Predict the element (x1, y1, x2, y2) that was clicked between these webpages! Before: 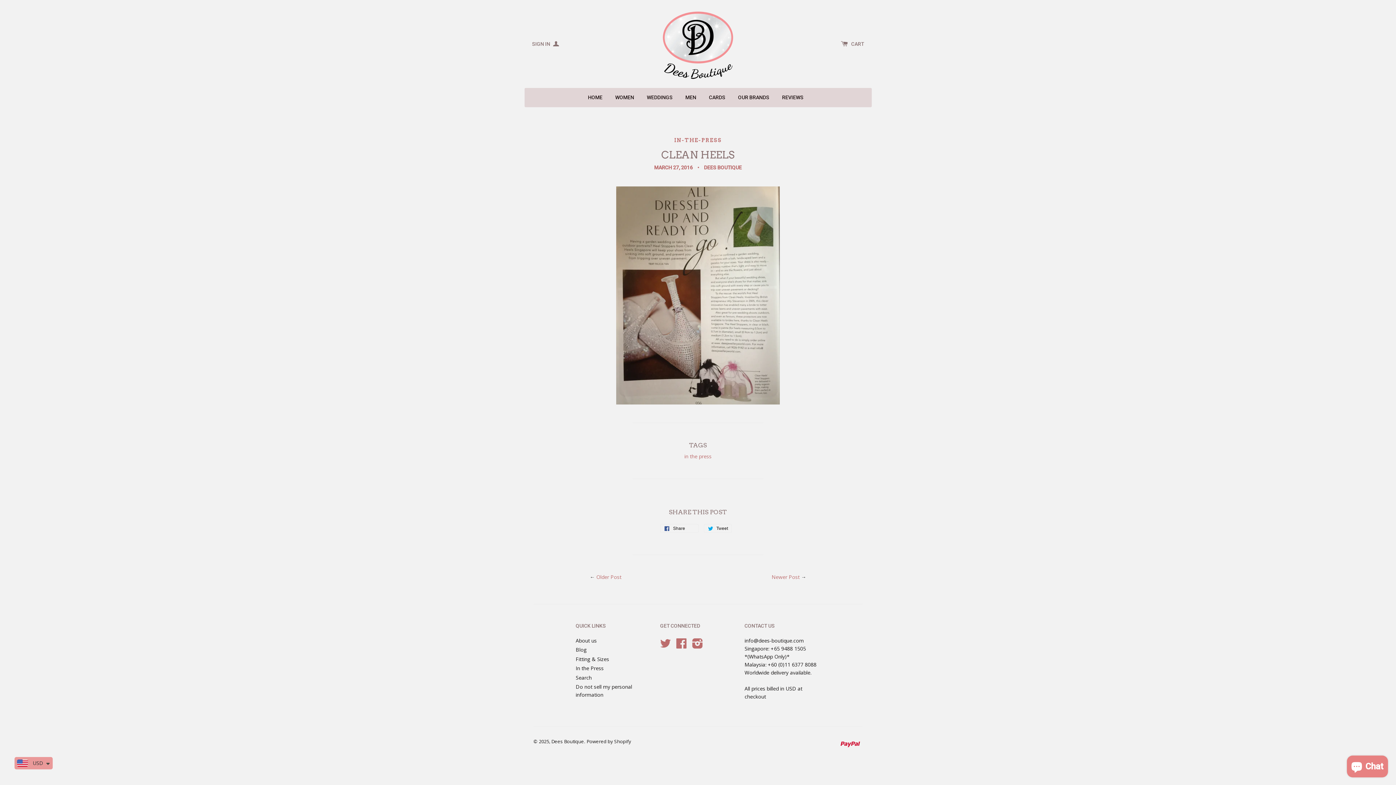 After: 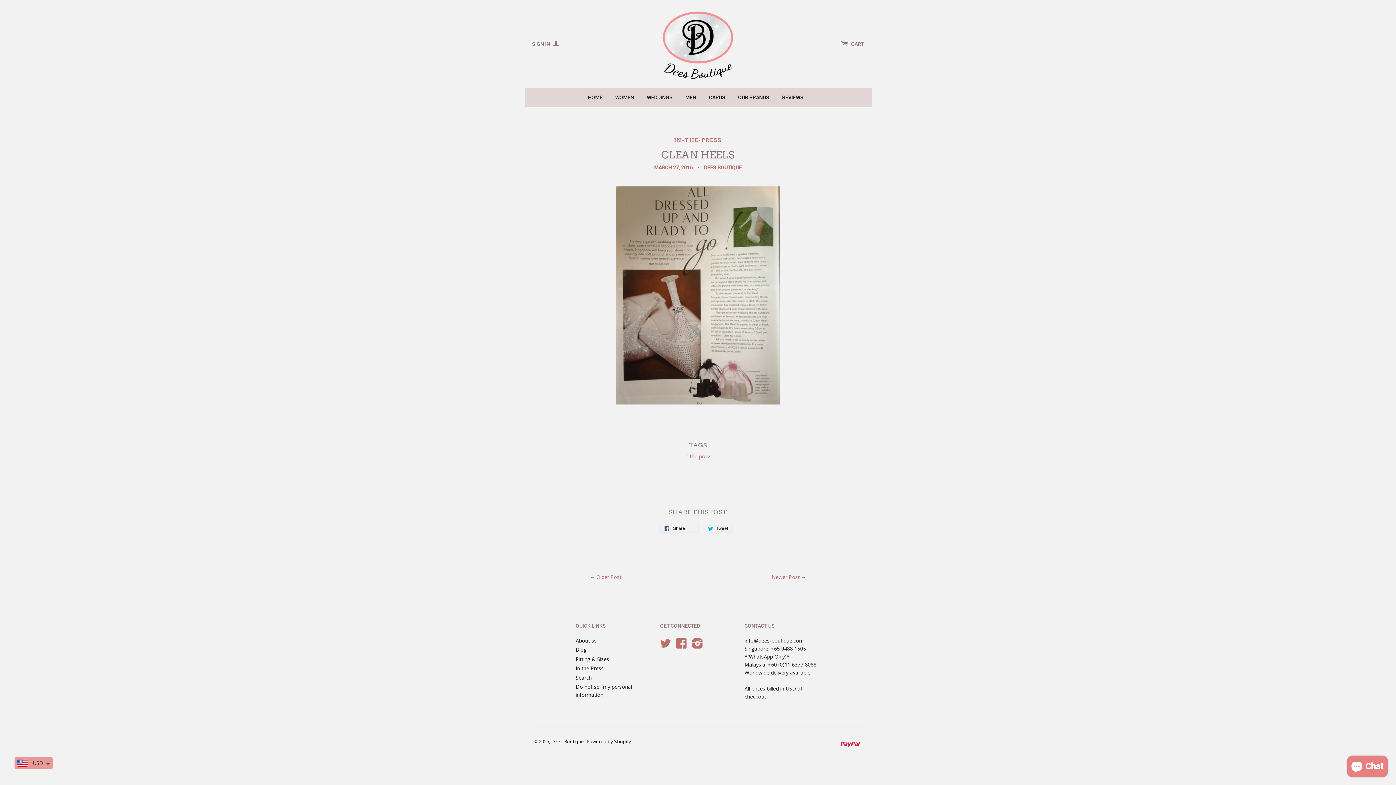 Action: bbox: (660, 524, 699, 533) label:  Share 0